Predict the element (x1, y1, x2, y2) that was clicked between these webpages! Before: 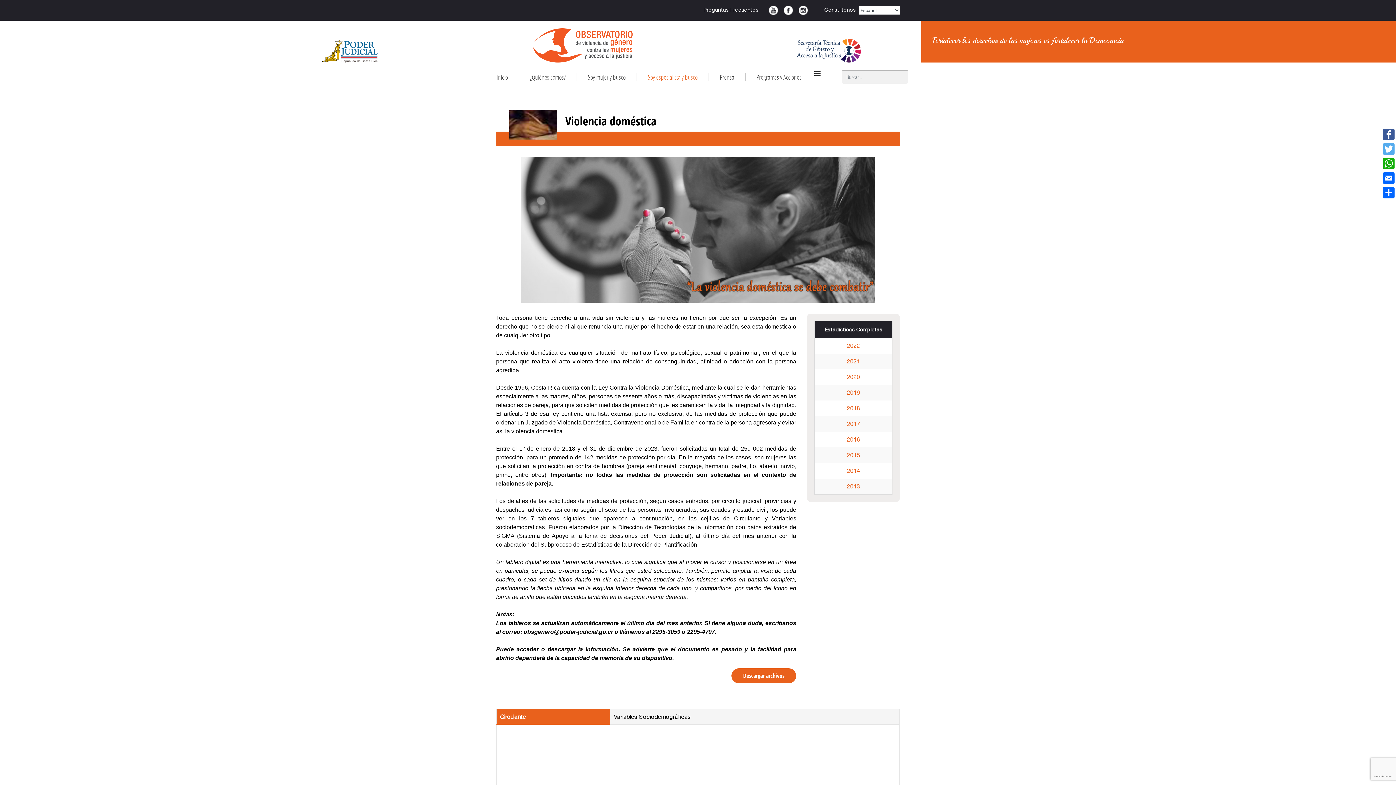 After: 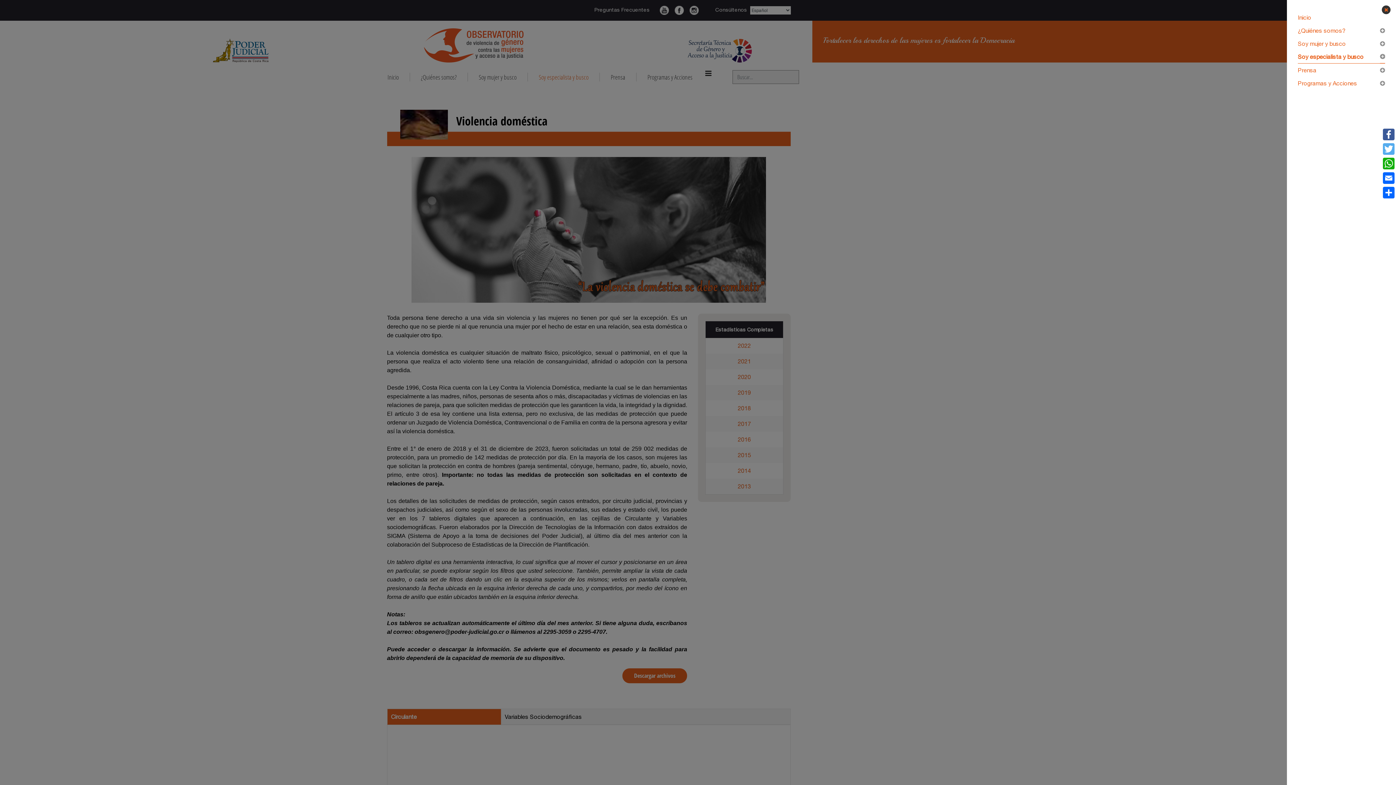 Action: label: Navigation bbox: (814, 62, 820, 84)